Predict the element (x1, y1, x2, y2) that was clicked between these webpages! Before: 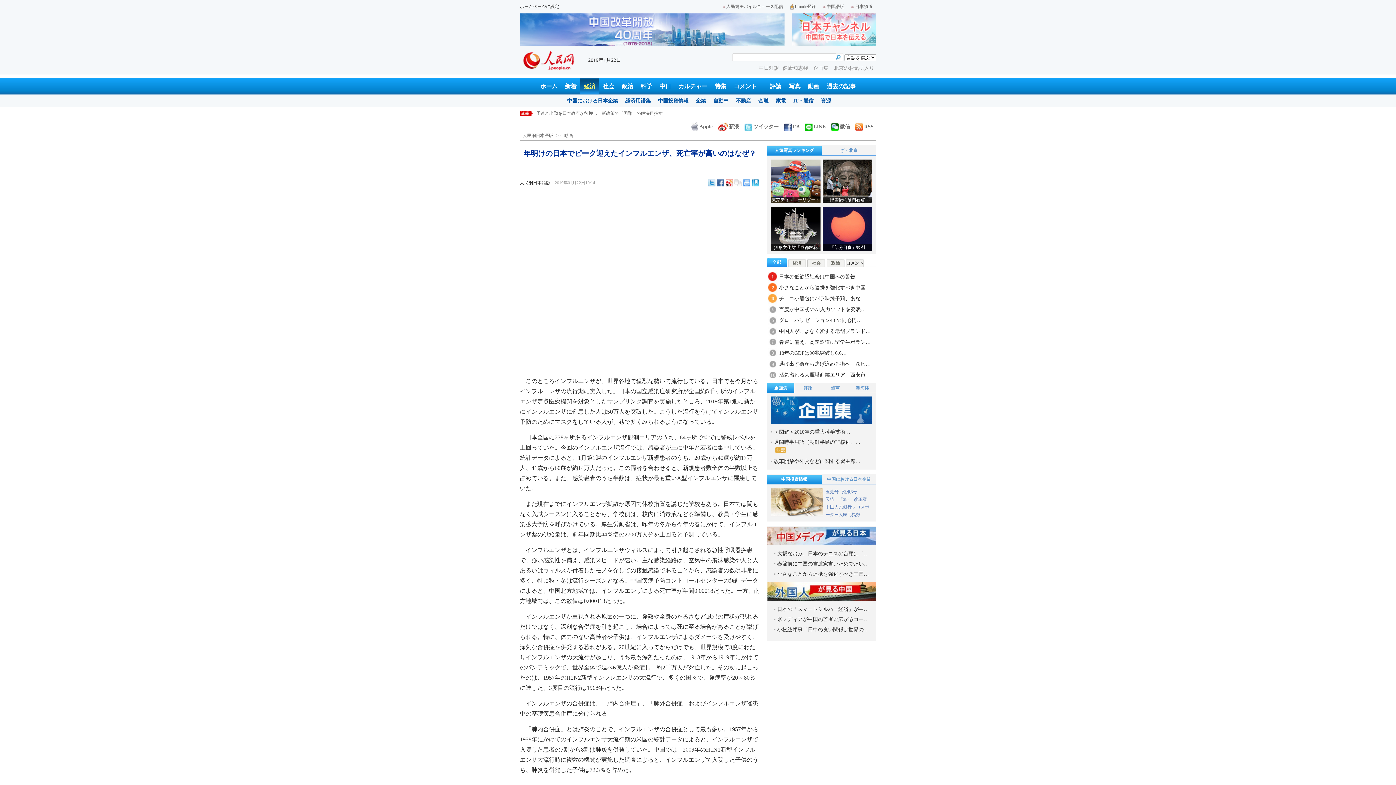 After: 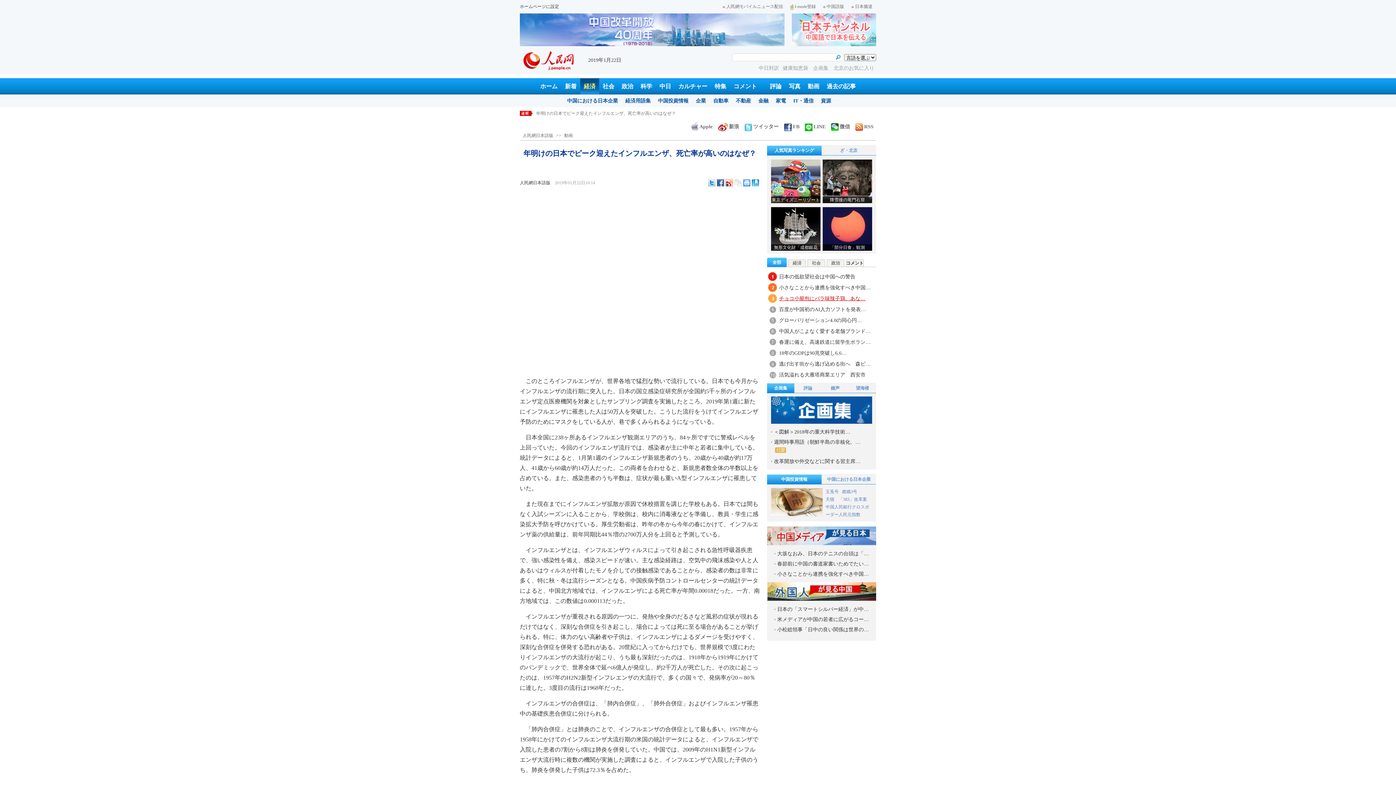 Action: label: チョコ小籠包にバラ味辣子鶏、あな… bbox: (779, 296, 865, 301)